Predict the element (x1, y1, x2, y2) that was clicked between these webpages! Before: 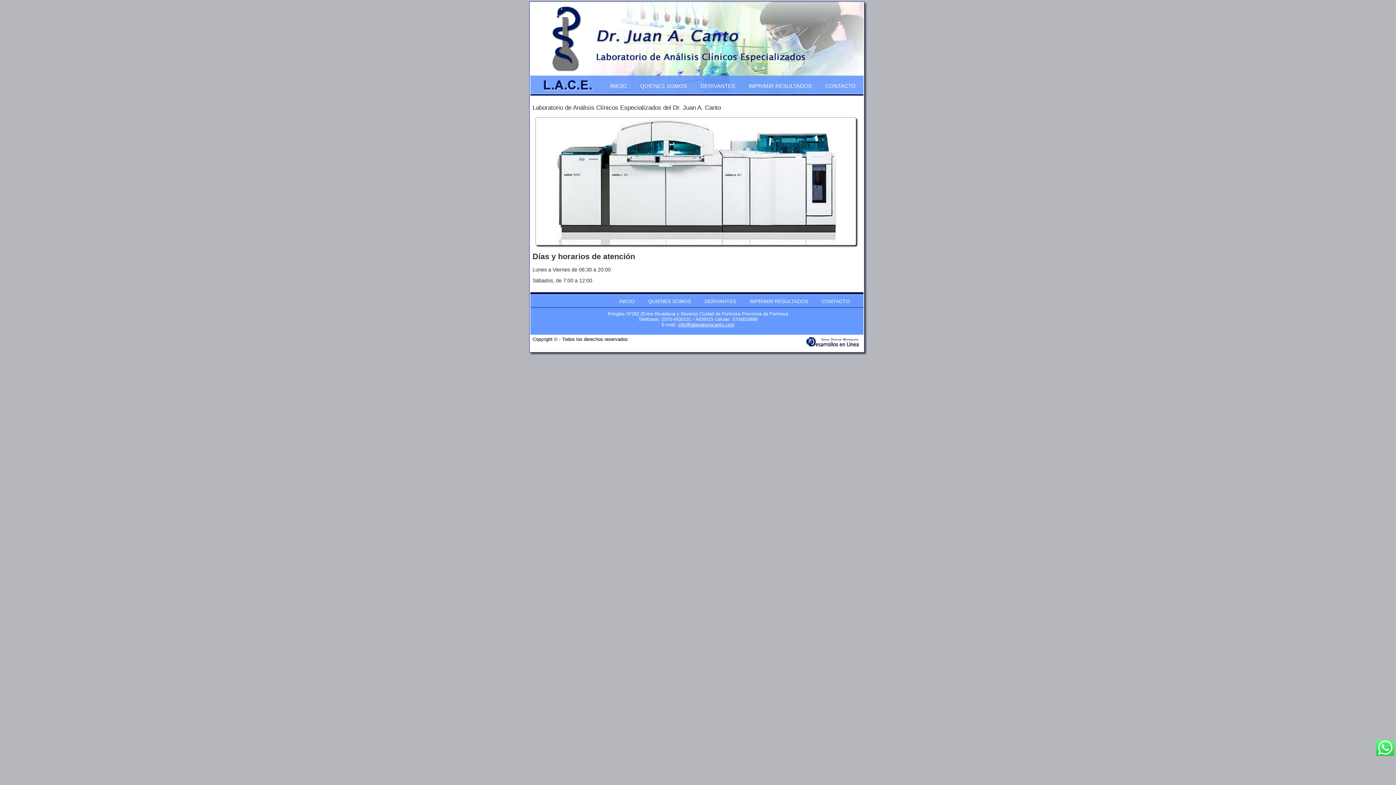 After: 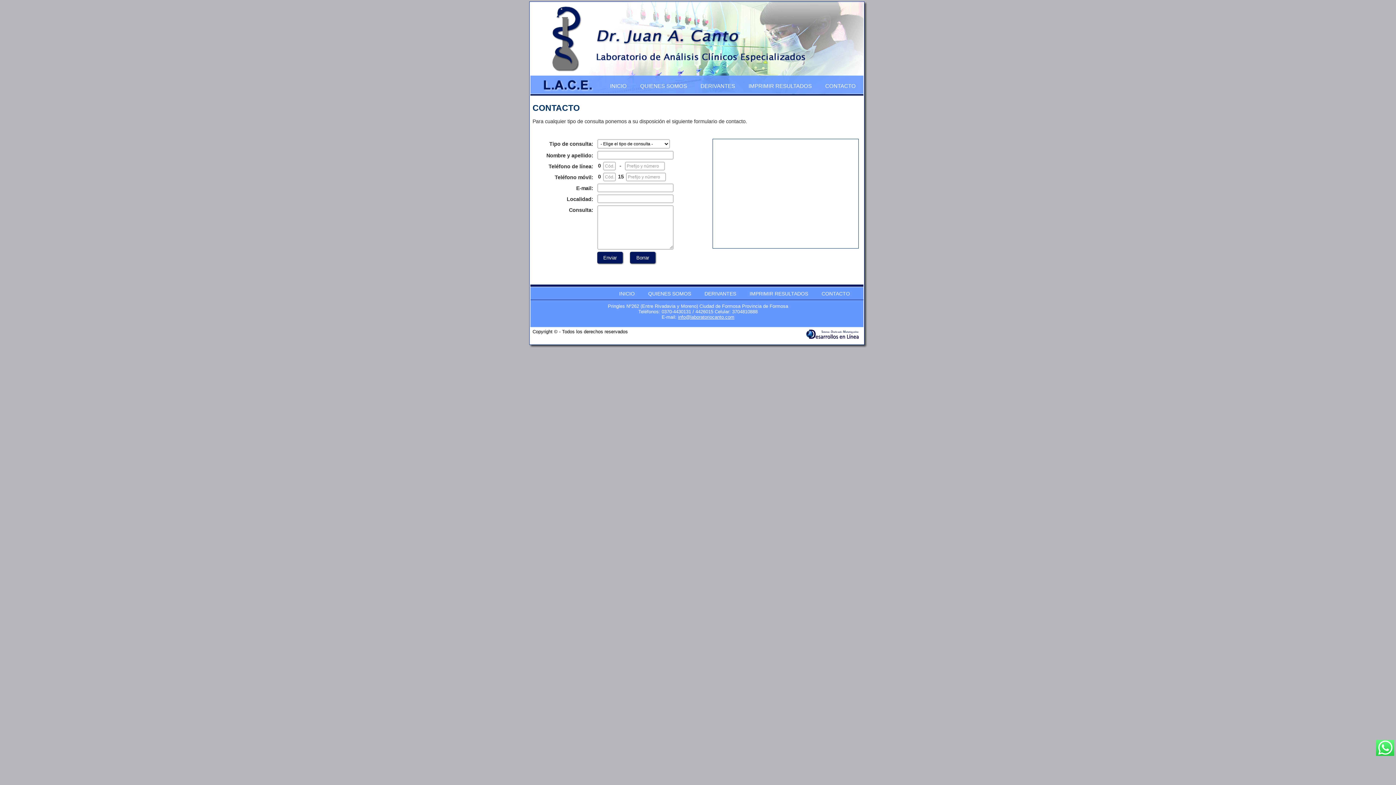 Action: label: CONTACTO bbox: (818, 77, 862, 93)